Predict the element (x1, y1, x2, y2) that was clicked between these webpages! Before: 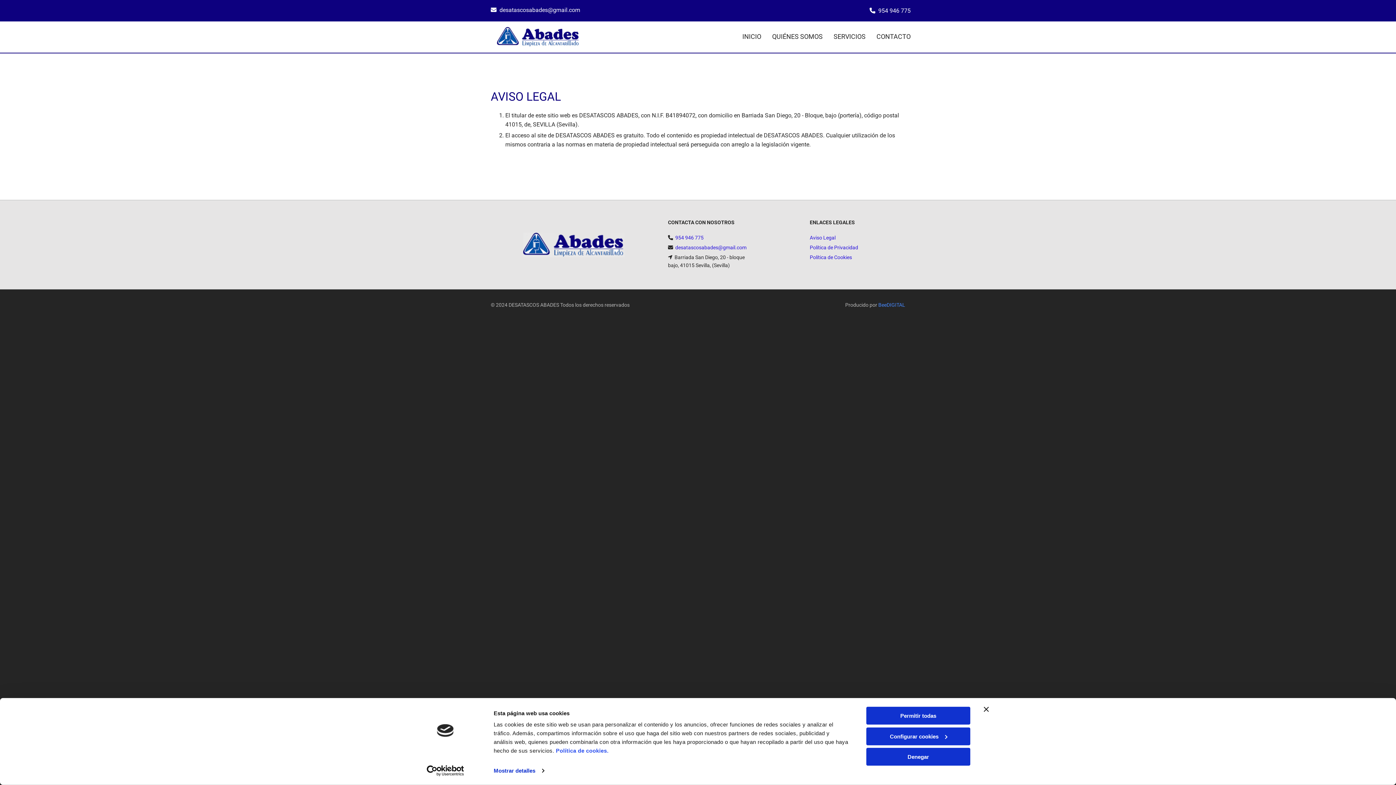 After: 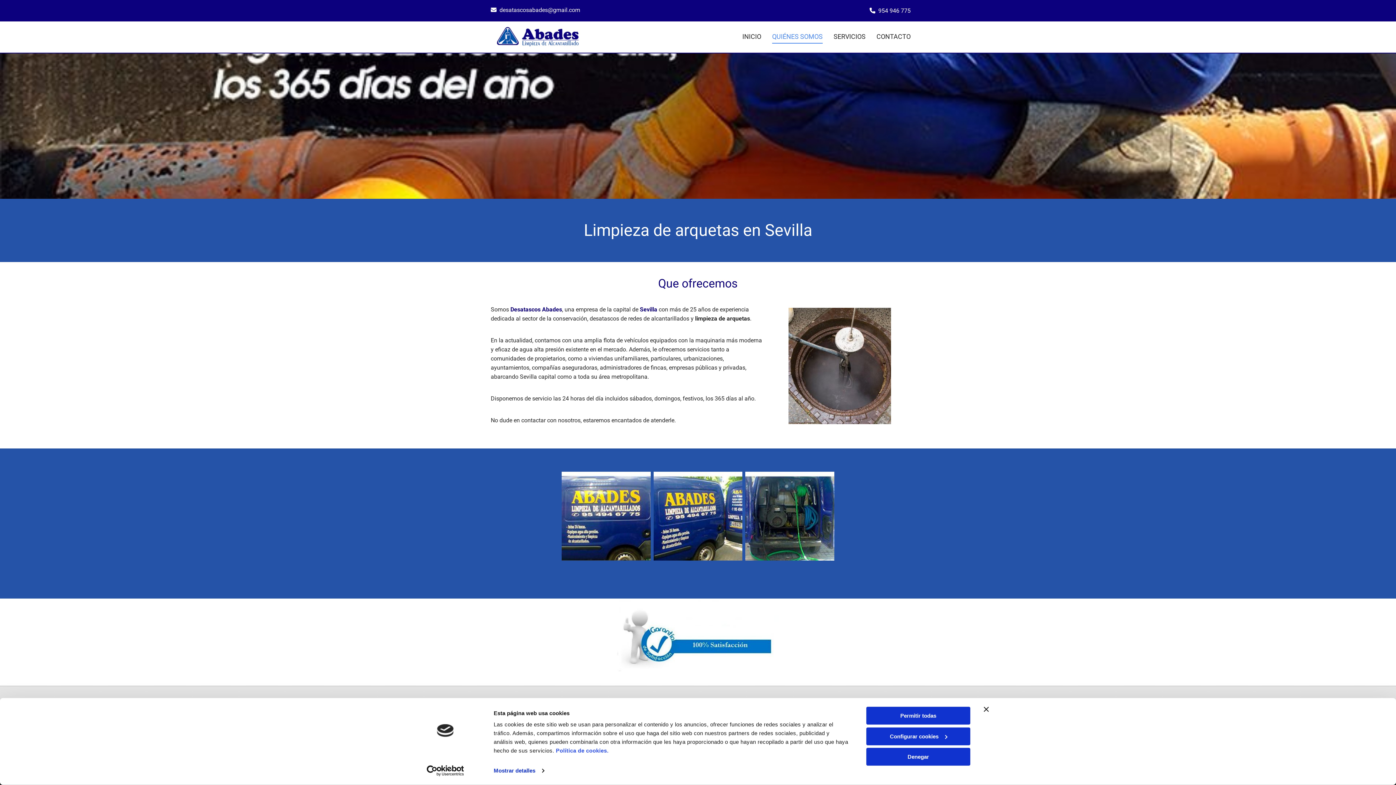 Action: label: Quiénes somos links bbox: (772, 30, 822, 43)